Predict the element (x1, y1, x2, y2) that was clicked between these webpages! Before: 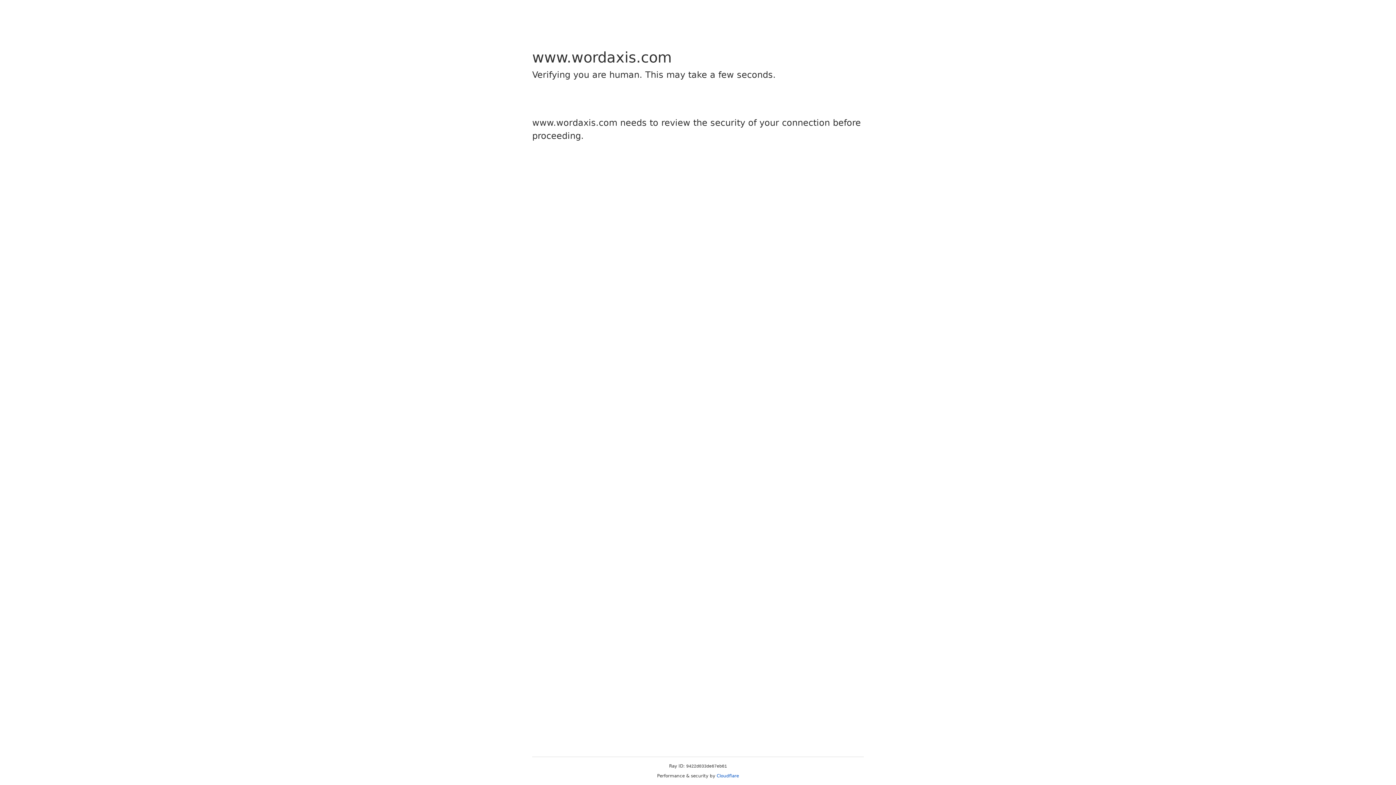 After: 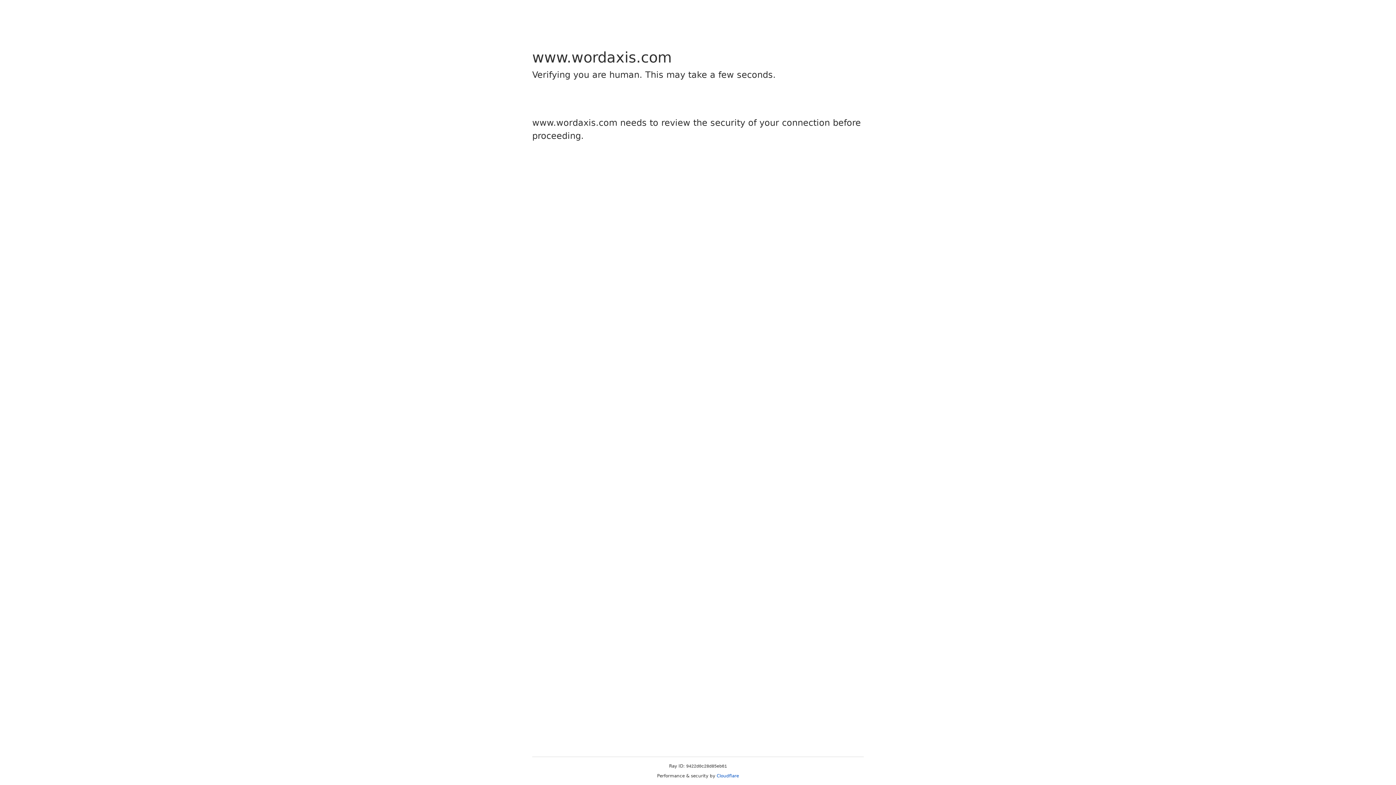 Action: label: Cloudflare bbox: (716, 773, 739, 778)